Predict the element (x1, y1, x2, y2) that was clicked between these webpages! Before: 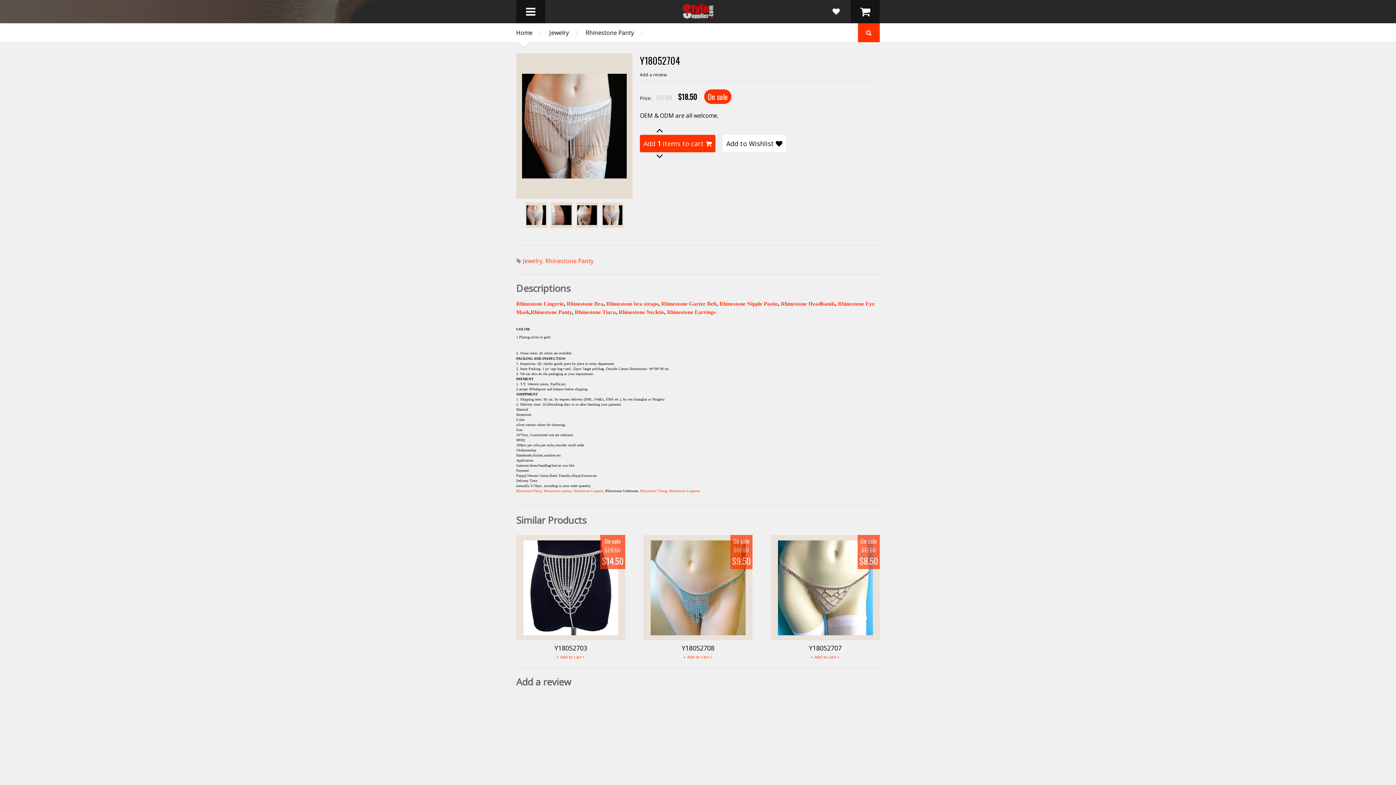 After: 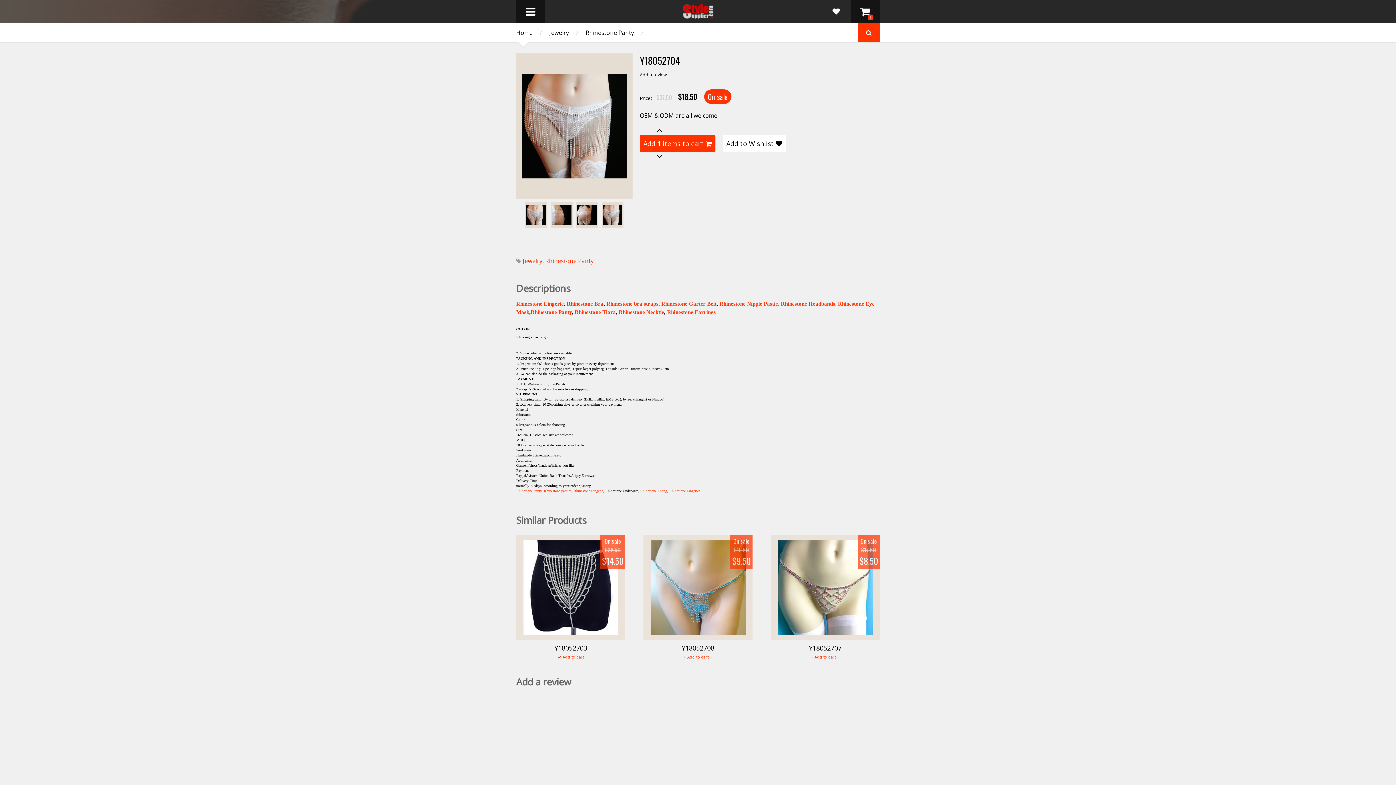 Action: bbox: (556, 654, 585, 660) label: + Add to cart +